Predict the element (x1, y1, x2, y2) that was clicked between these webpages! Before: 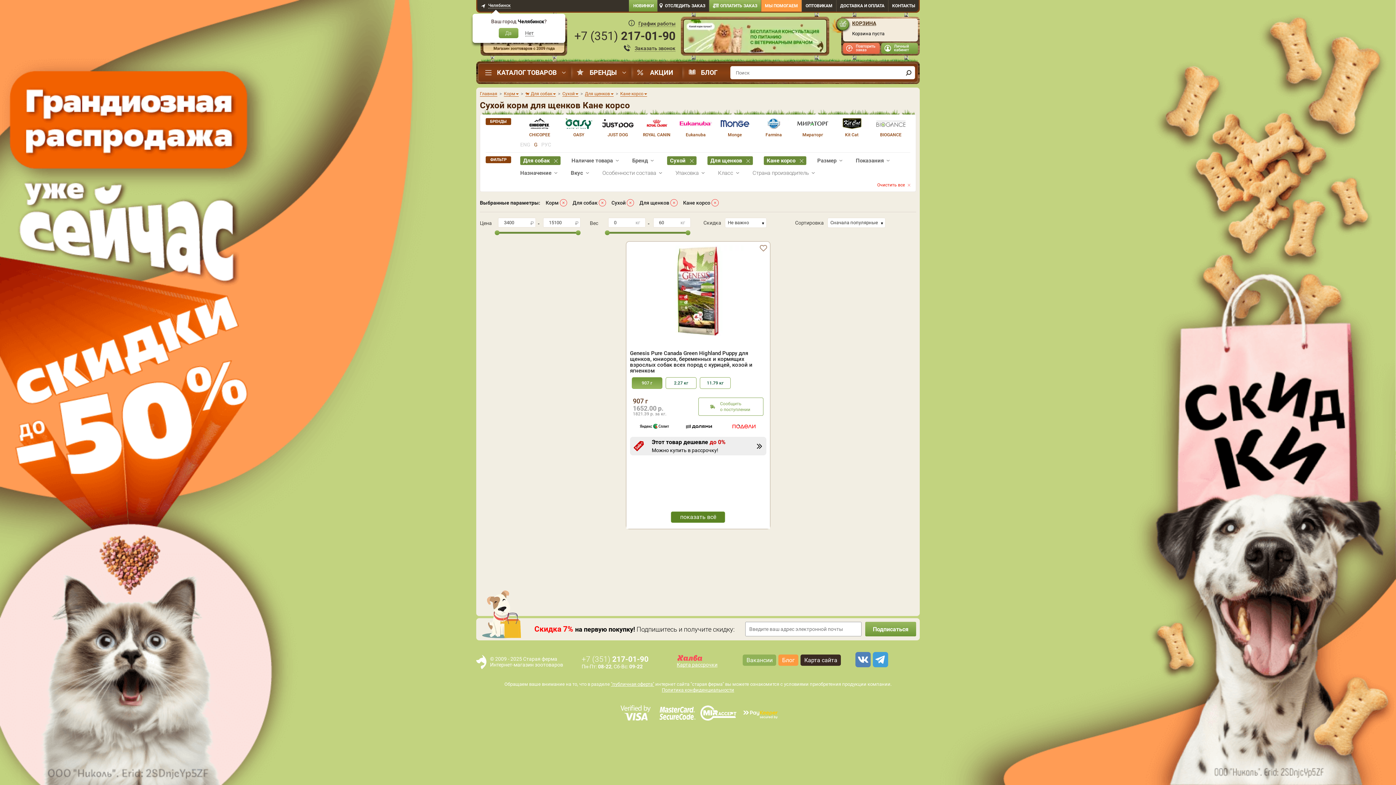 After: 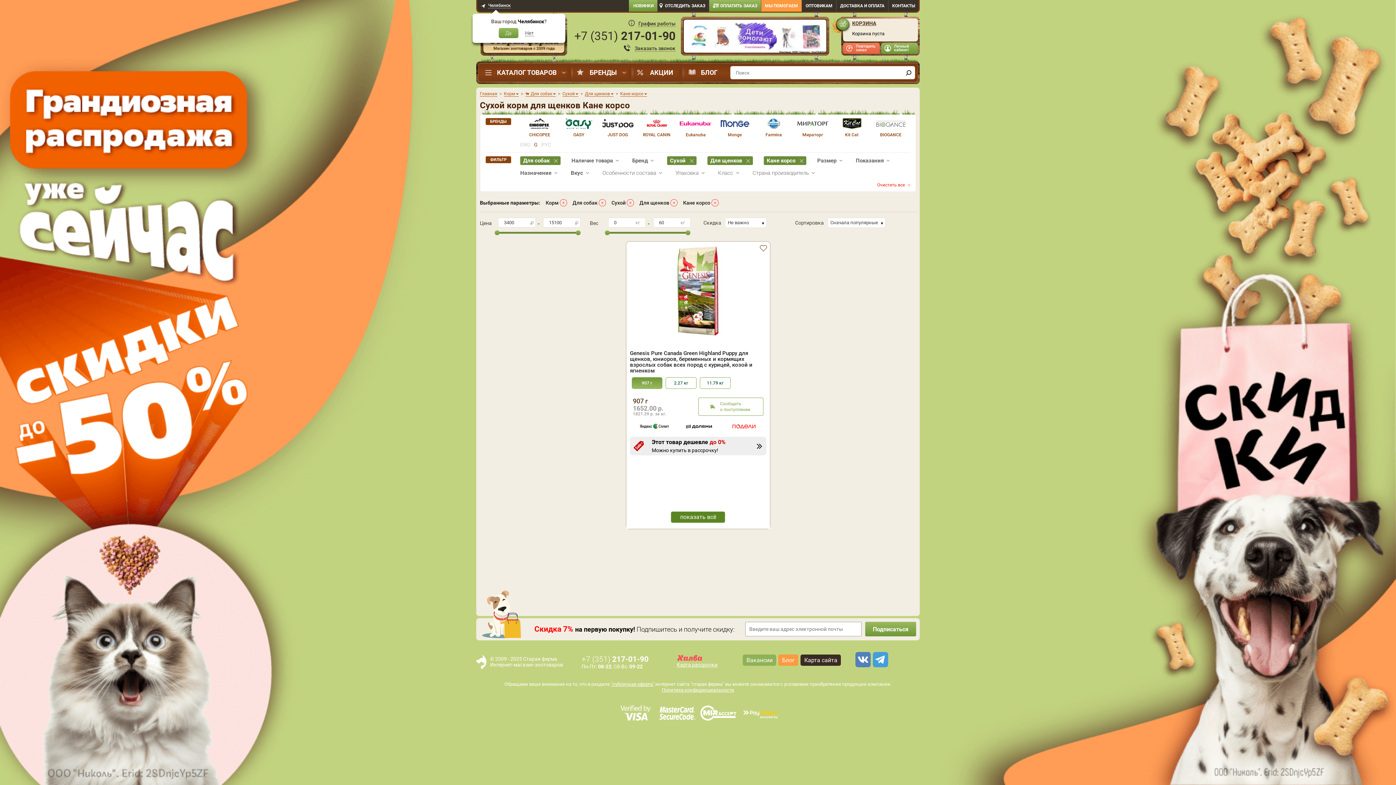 Action: bbox: (853, 652, 871, 667) label: vk